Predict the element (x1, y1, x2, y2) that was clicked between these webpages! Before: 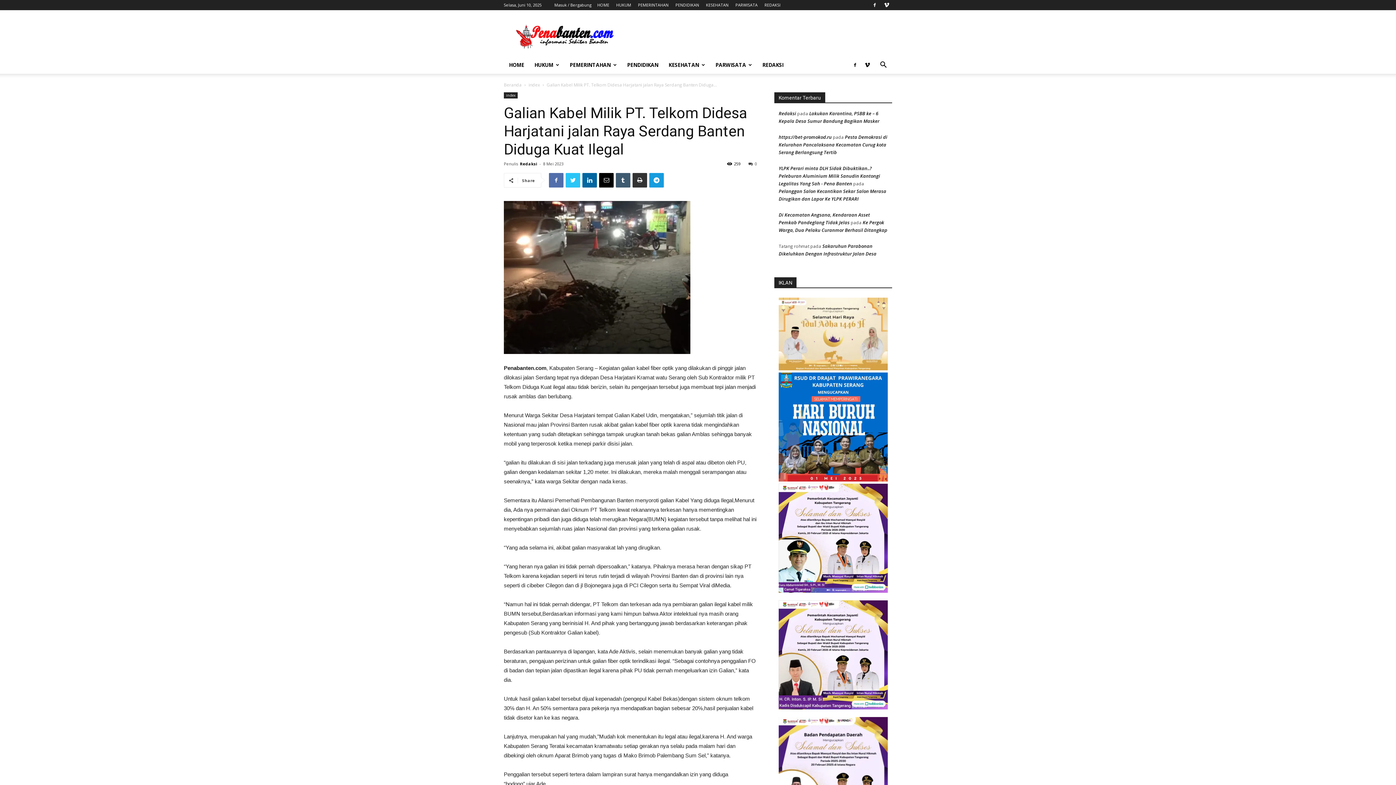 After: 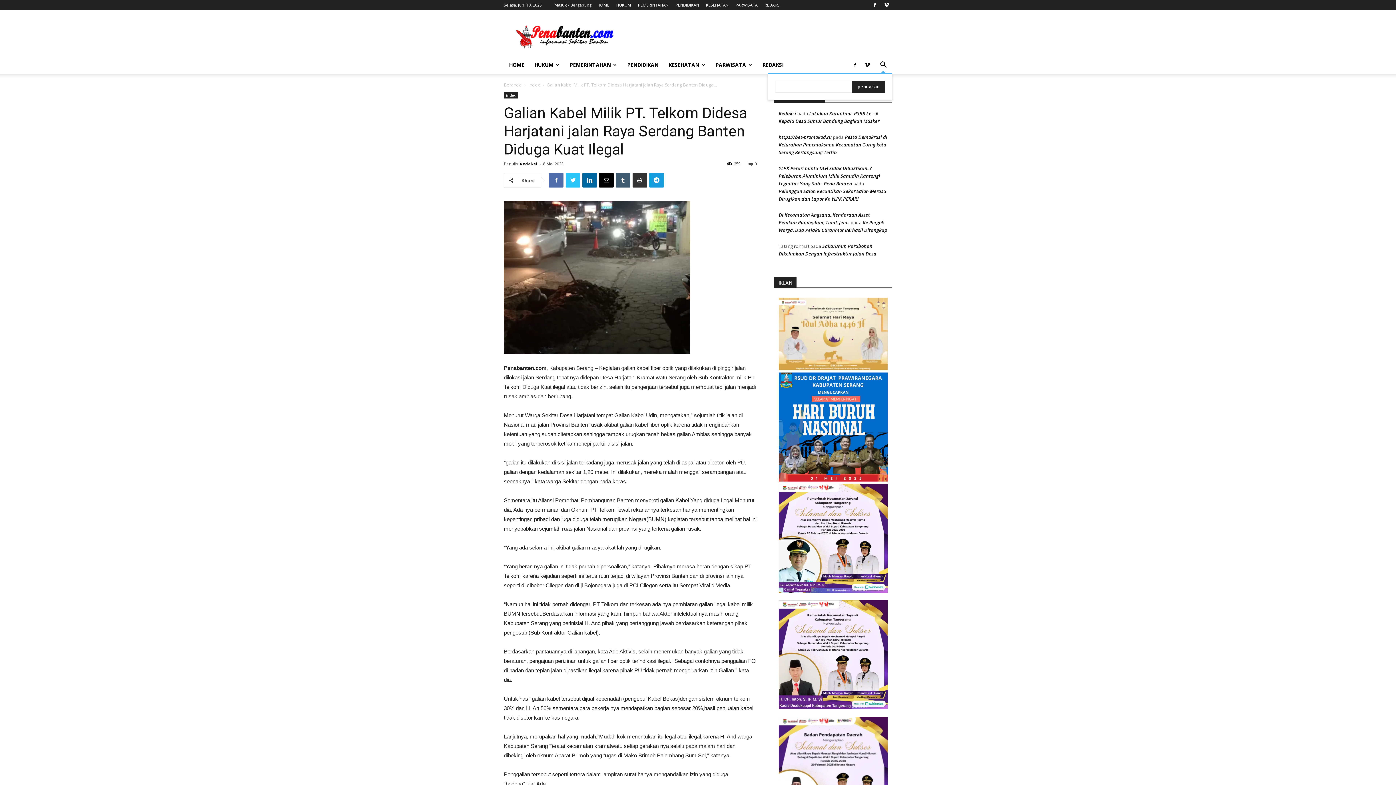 Action: bbox: (874, 62, 892, 69)